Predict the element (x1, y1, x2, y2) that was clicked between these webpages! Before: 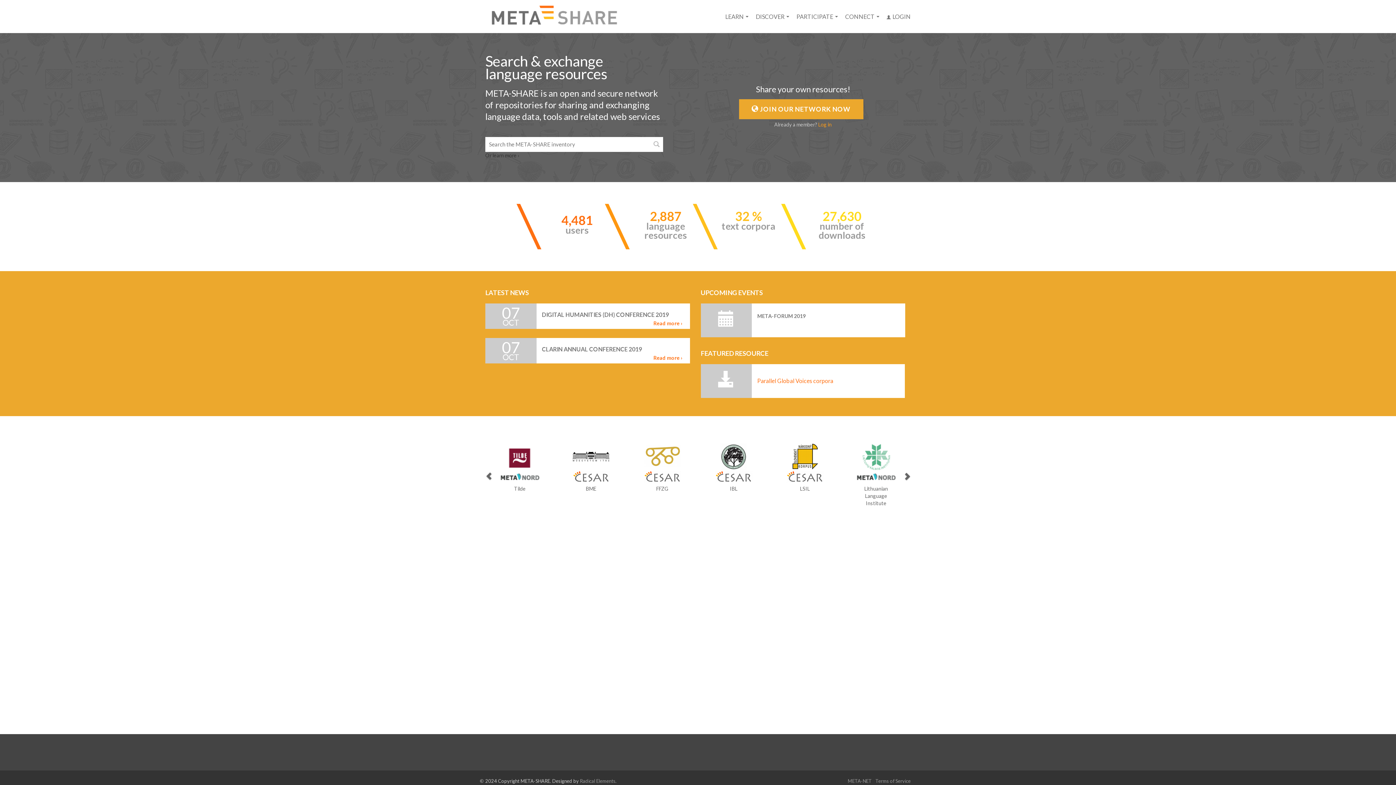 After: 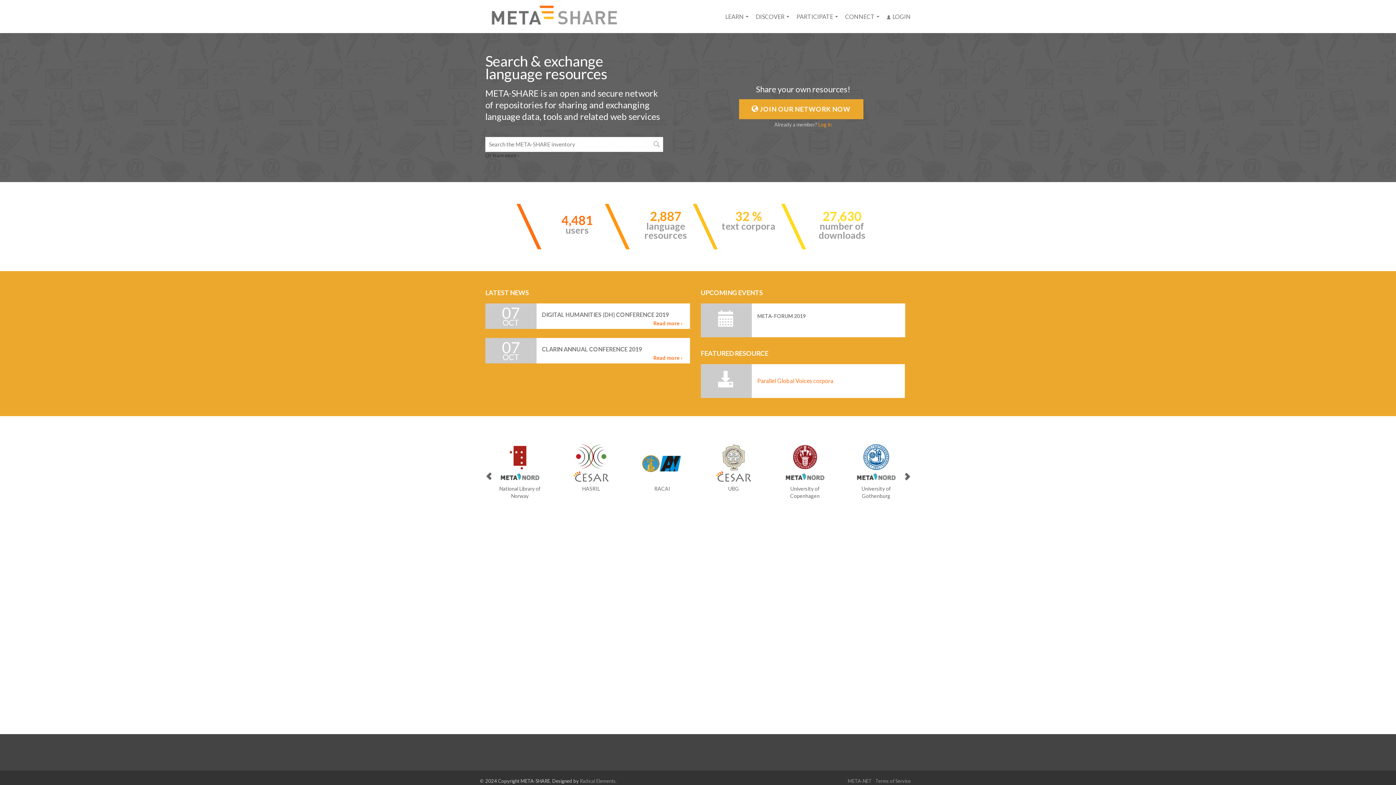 Action: bbox: (875, 778, 910, 784) label: Terms of Service